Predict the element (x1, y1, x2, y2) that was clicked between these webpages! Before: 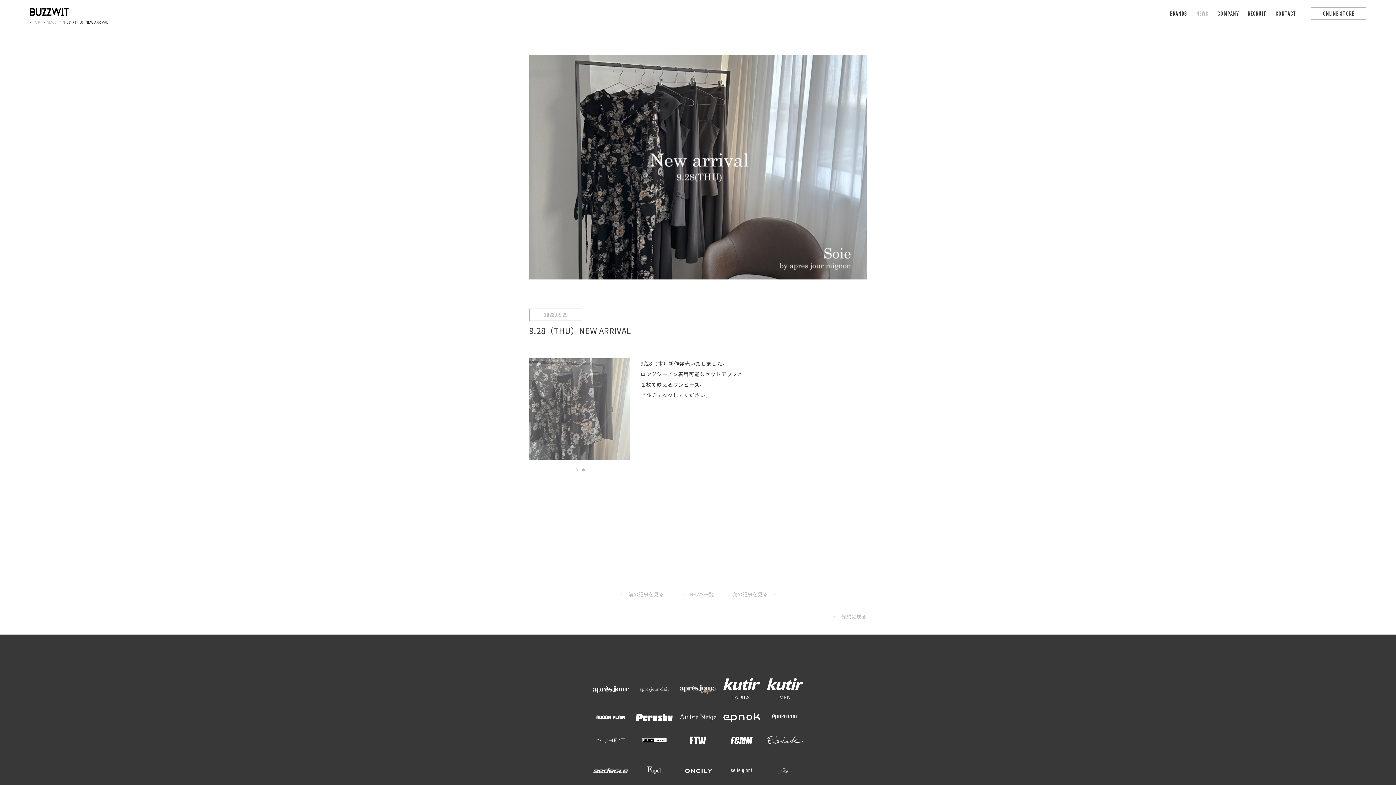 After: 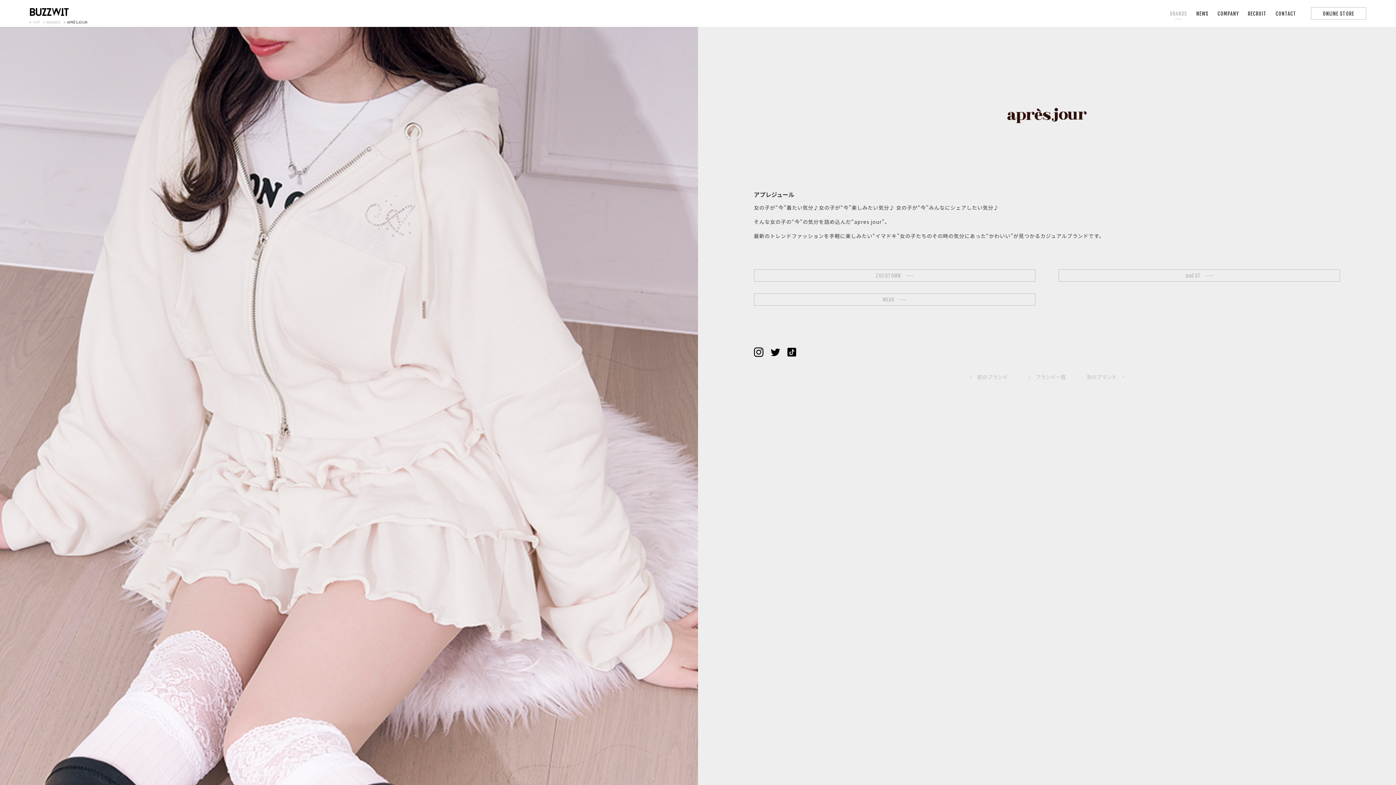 Action: bbox: (592, 686, 629, 693)